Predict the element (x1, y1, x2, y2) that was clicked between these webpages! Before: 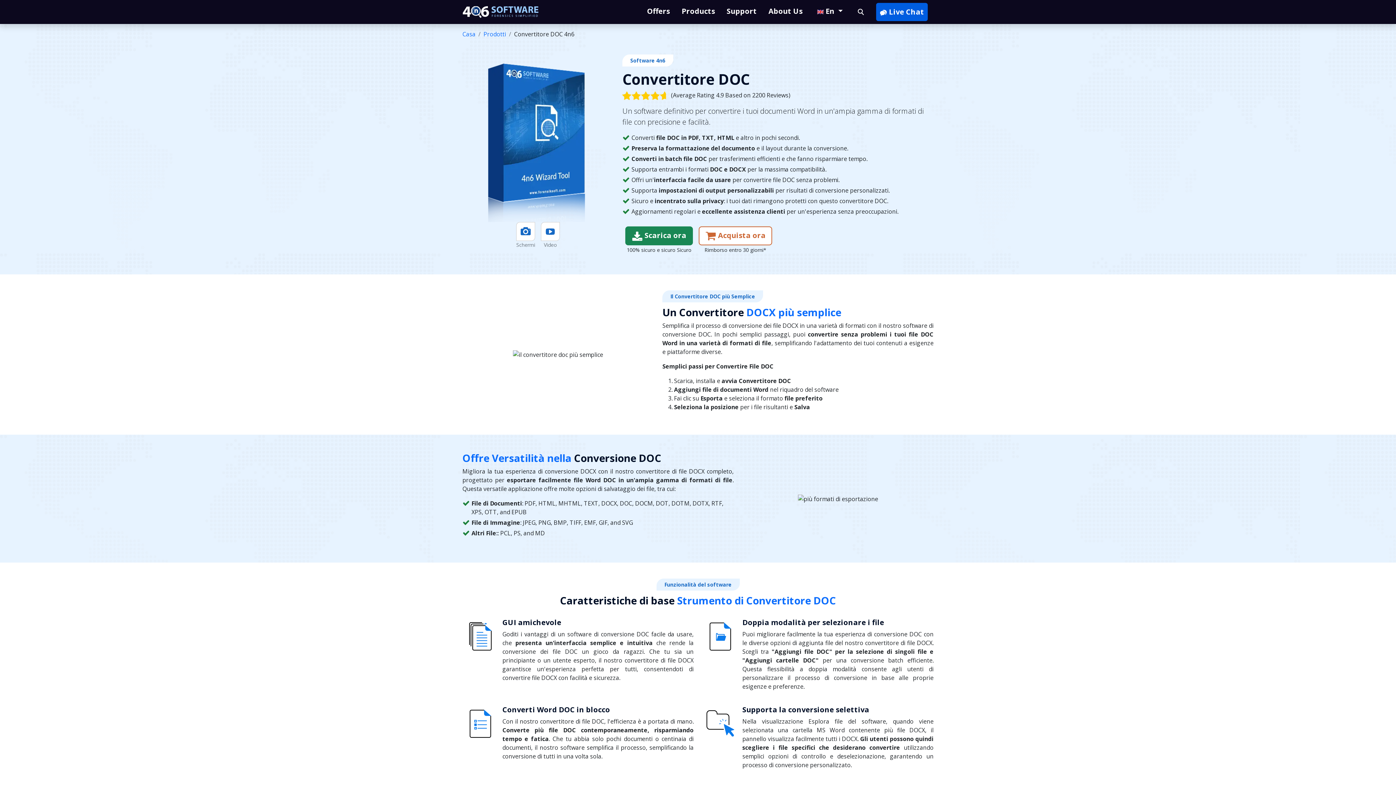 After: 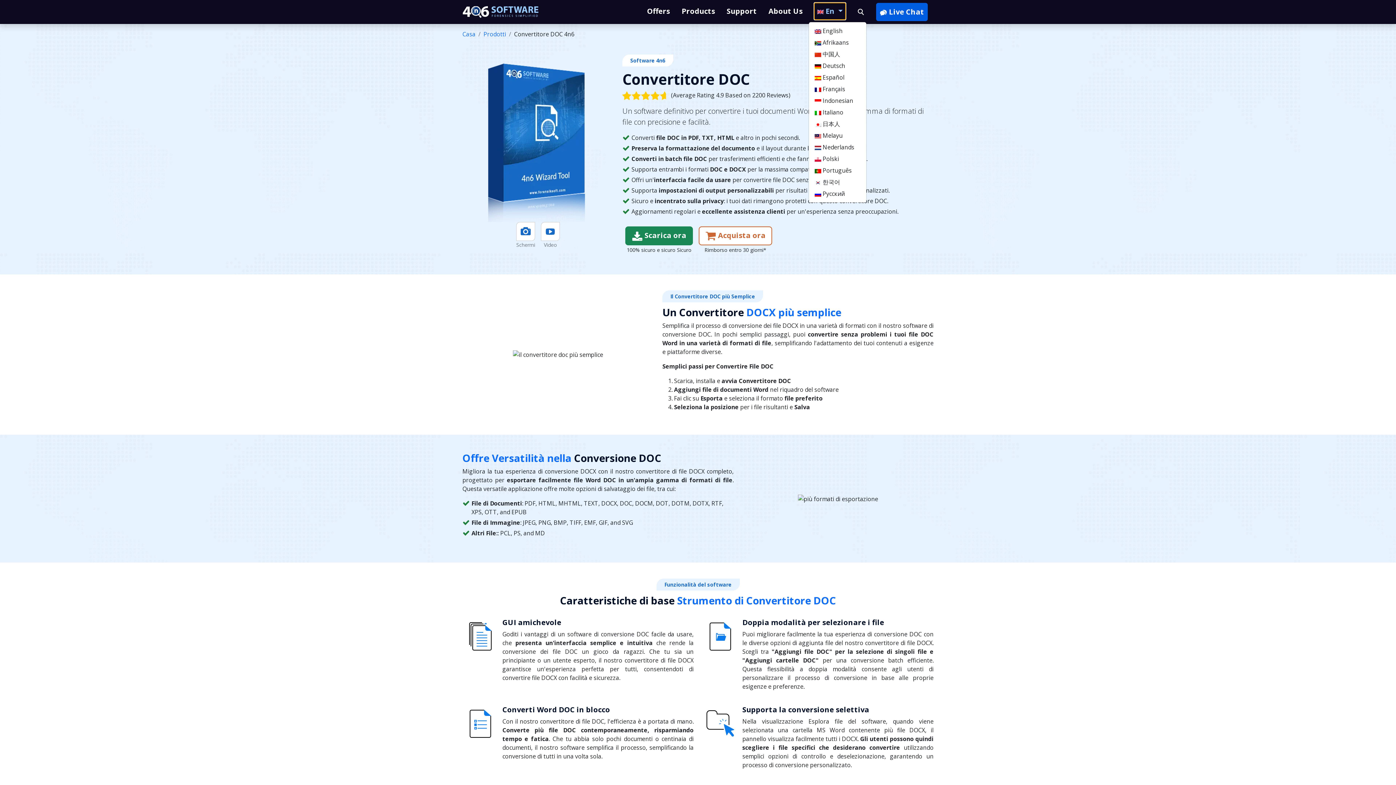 Action: label:  En  bbox: (814, 2, 845, 19)